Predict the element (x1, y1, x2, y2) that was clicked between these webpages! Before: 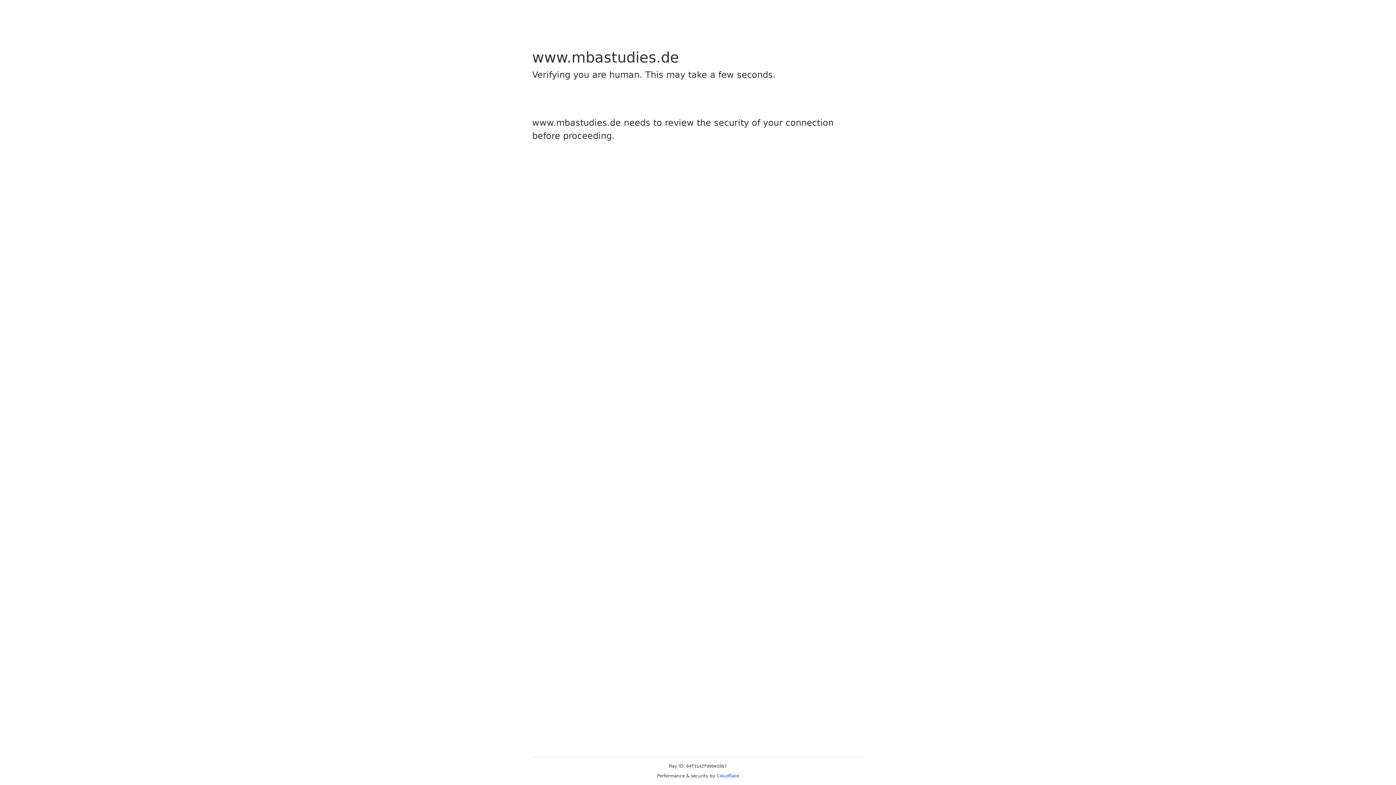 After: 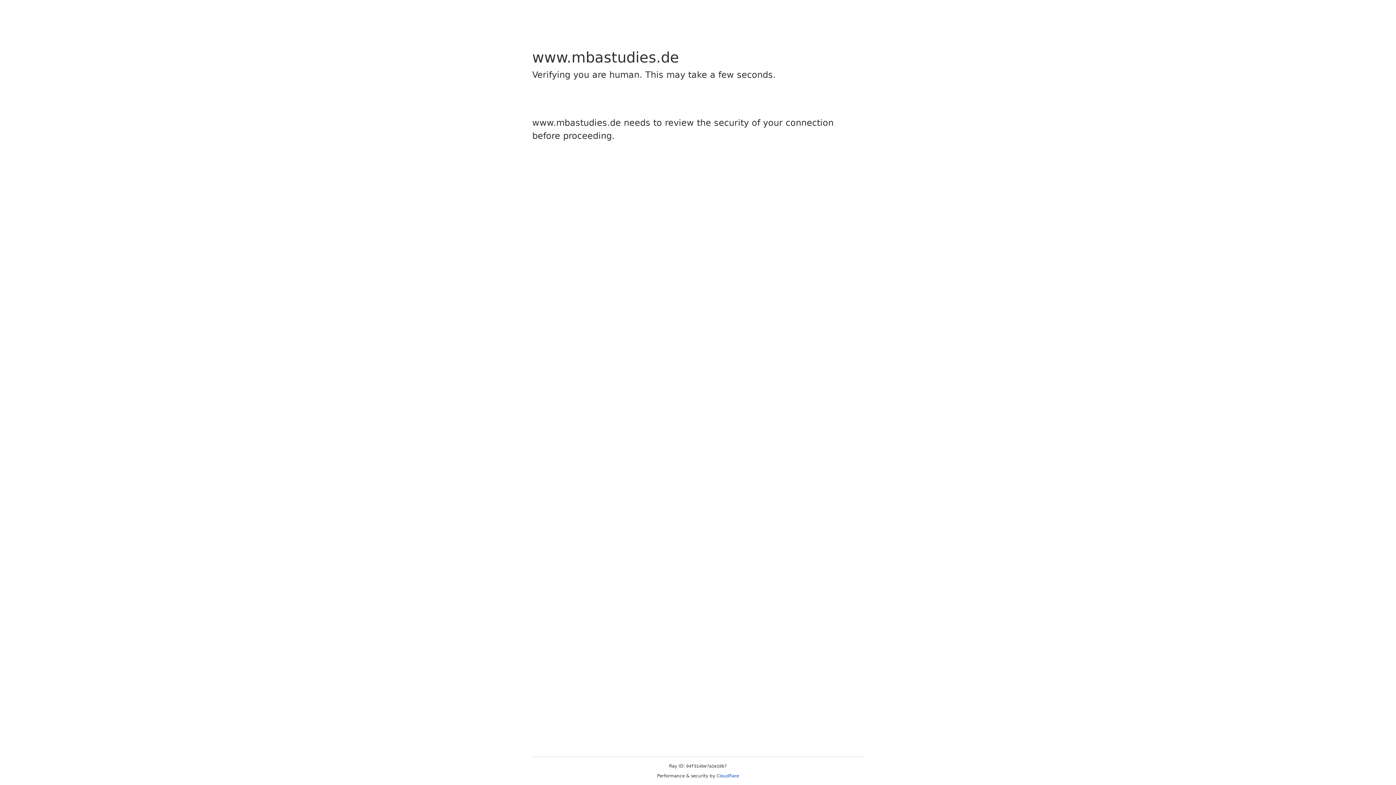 Action: label: Cloudflare bbox: (716, 773, 739, 778)